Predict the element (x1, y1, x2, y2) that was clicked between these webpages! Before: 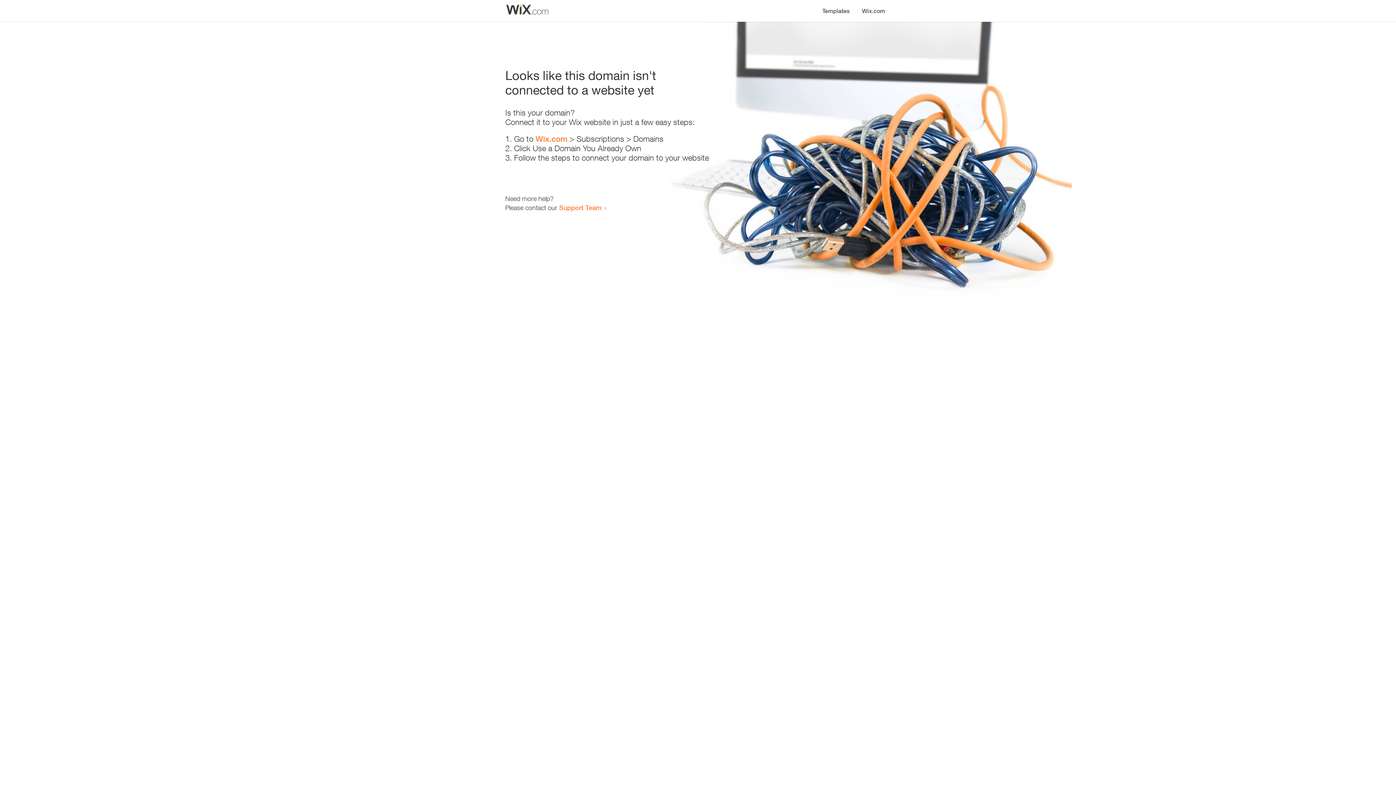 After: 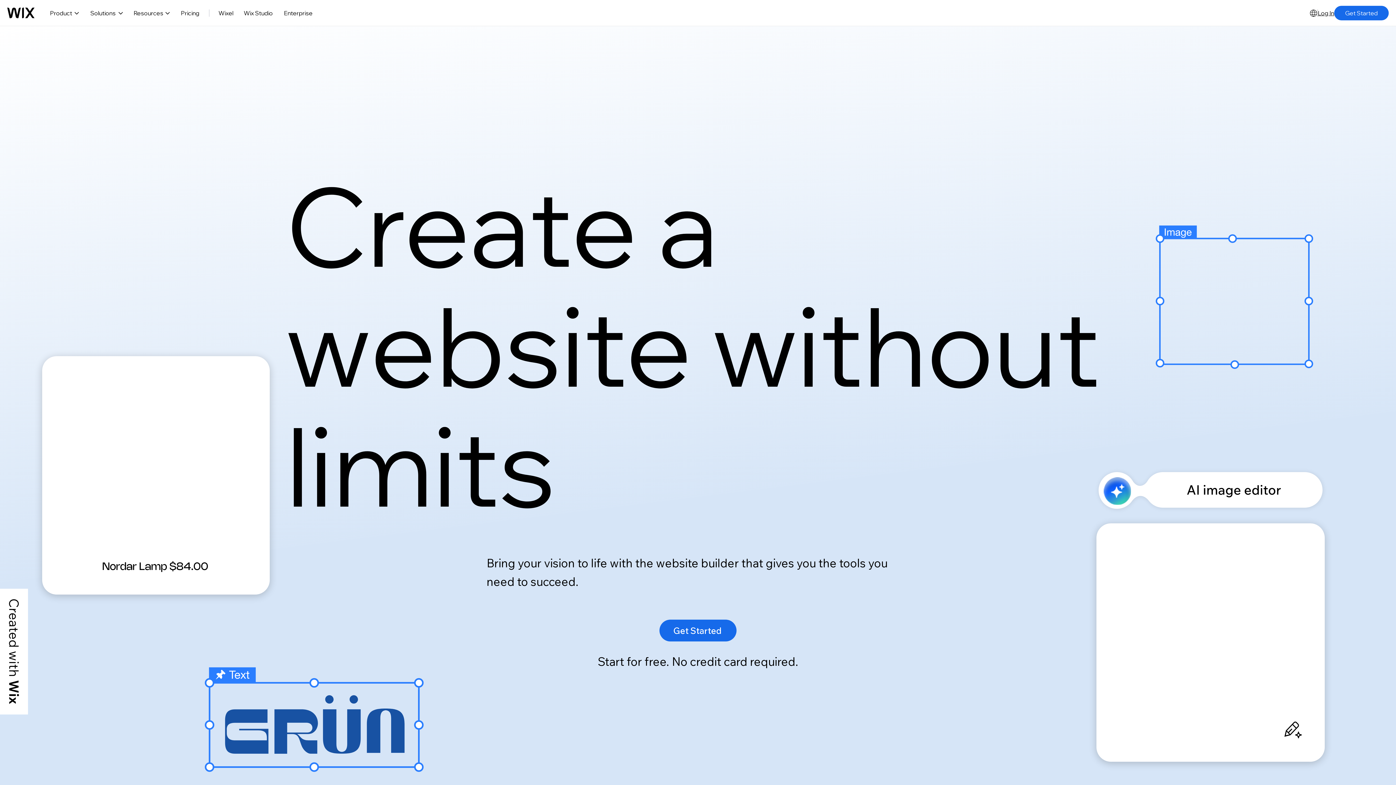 Action: bbox: (535, 134, 567, 143) label: Wix.com